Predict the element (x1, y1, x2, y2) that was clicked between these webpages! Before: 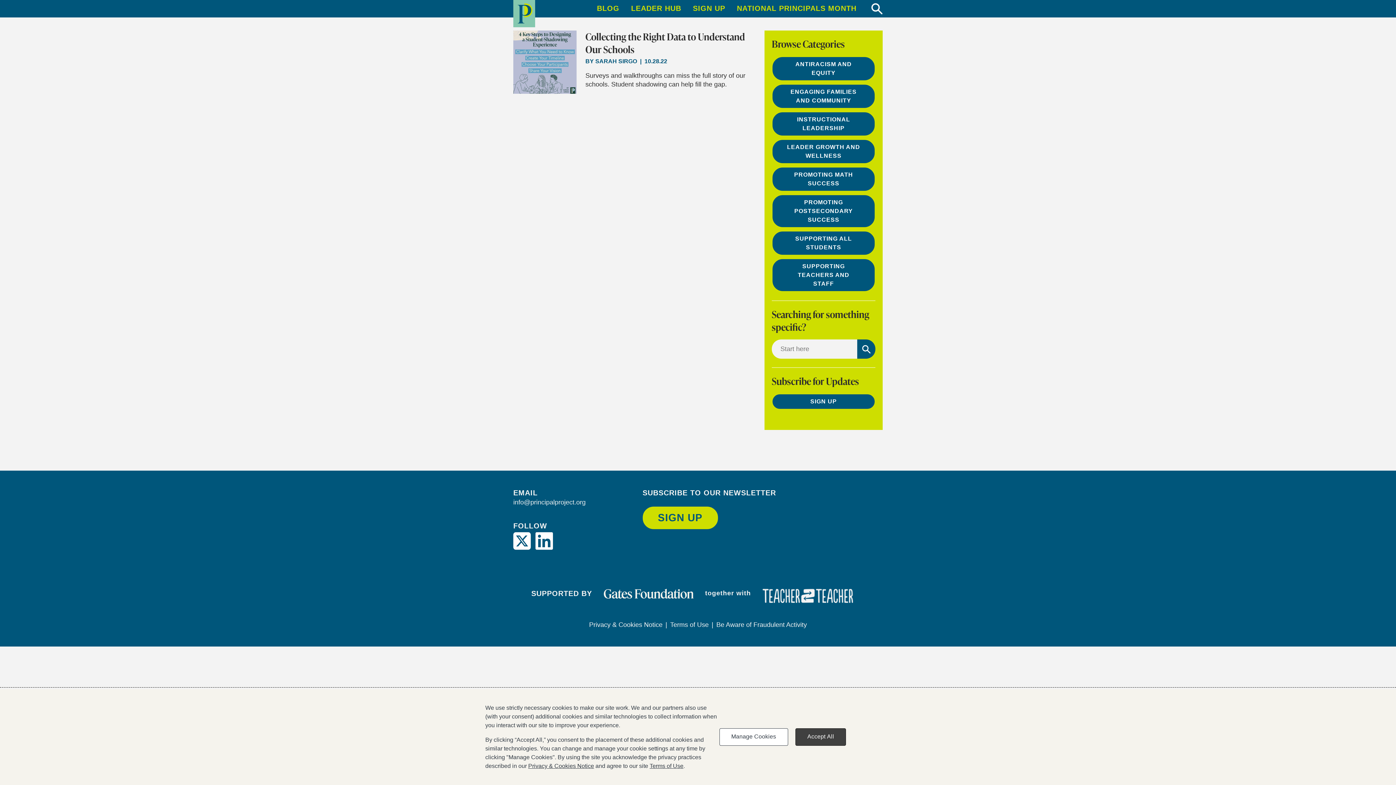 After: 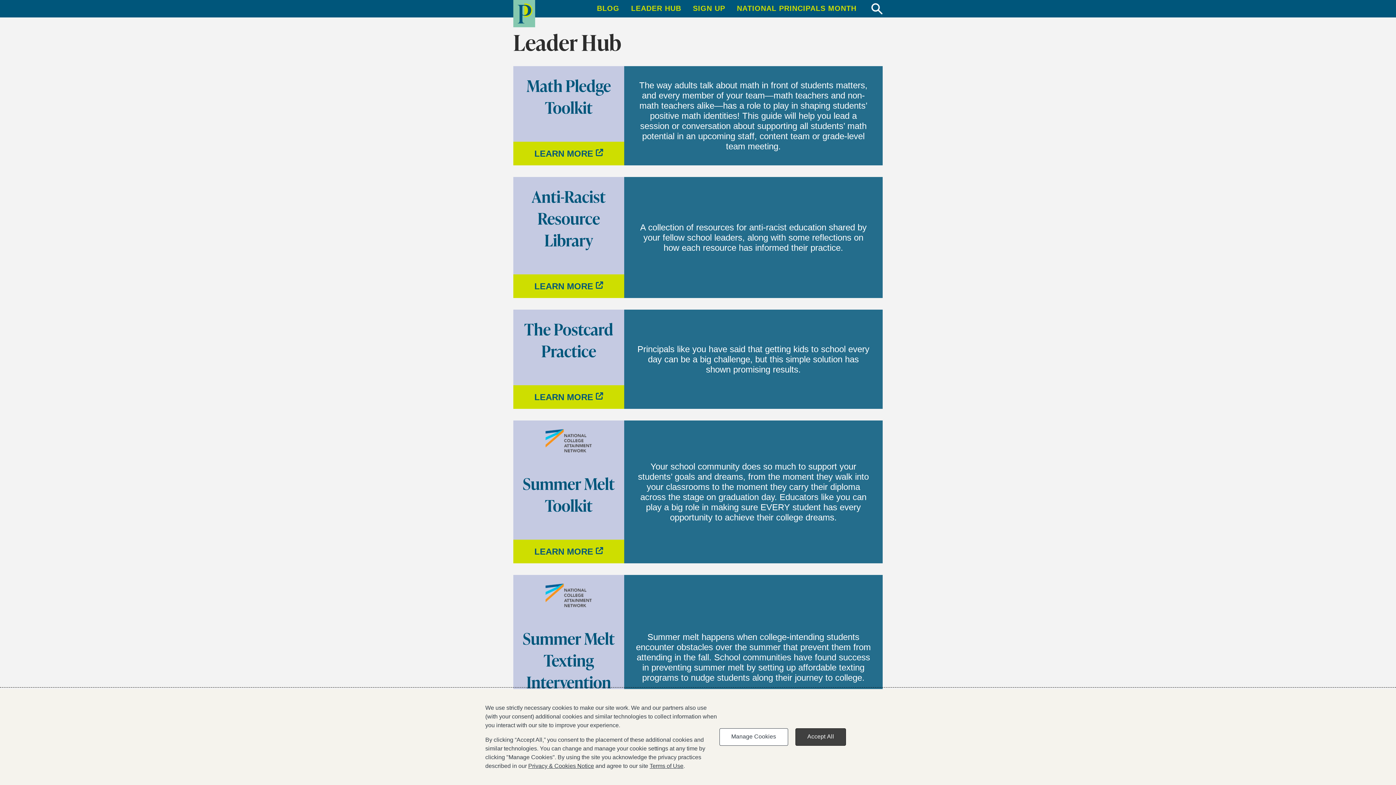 Action: bbox: (631, 4, 681, 12) label: LEADER HUB